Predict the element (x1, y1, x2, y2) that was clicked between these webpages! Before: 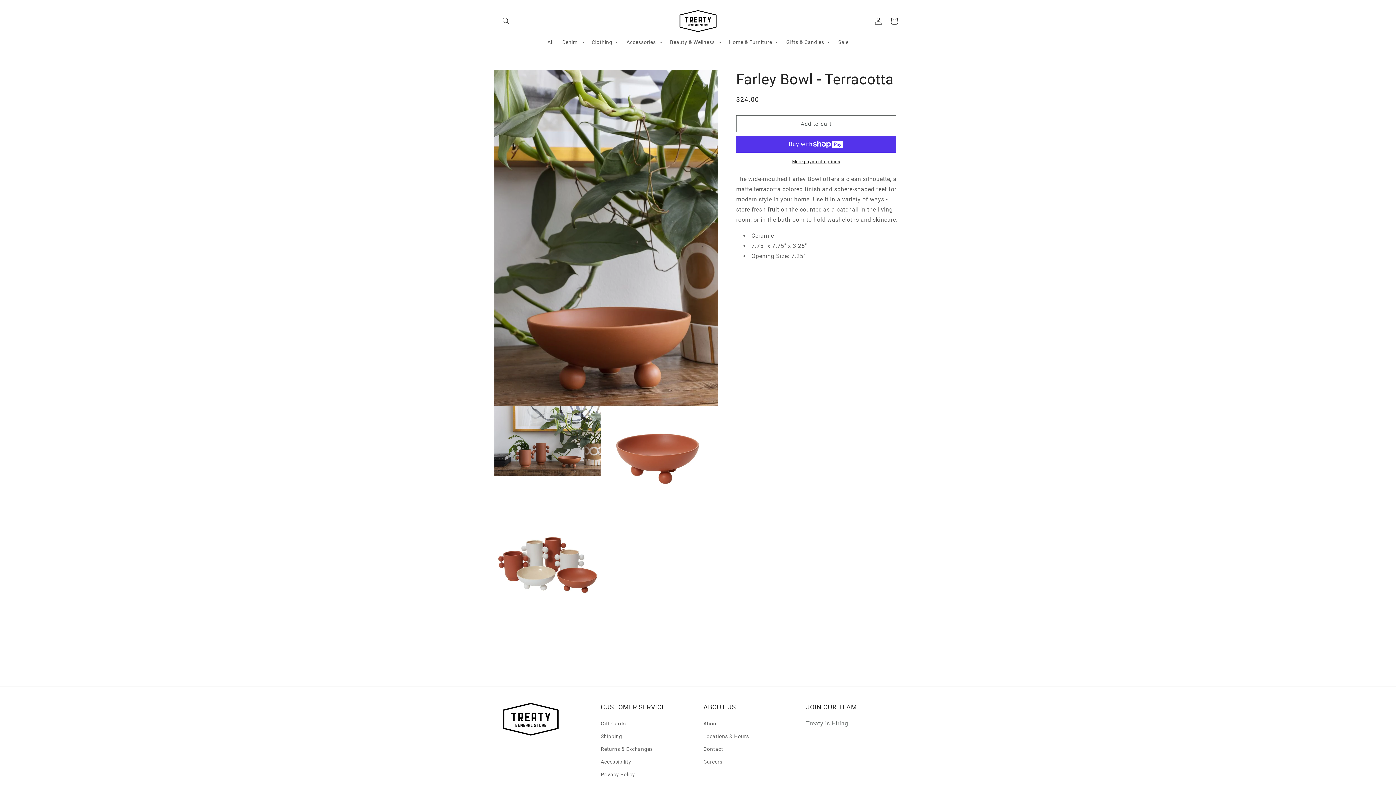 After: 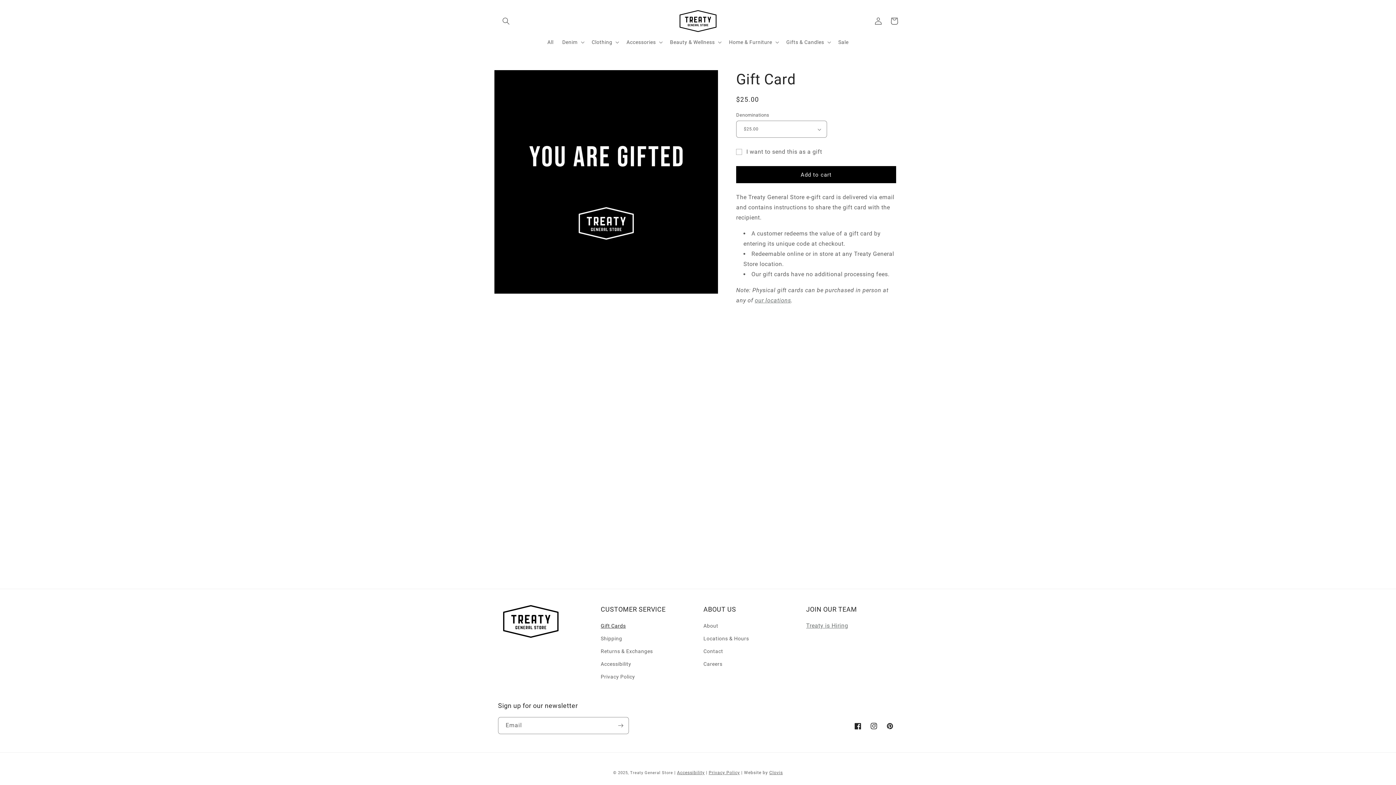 Action: bbox: (600, 719, 626, 730) label: Gift Cards